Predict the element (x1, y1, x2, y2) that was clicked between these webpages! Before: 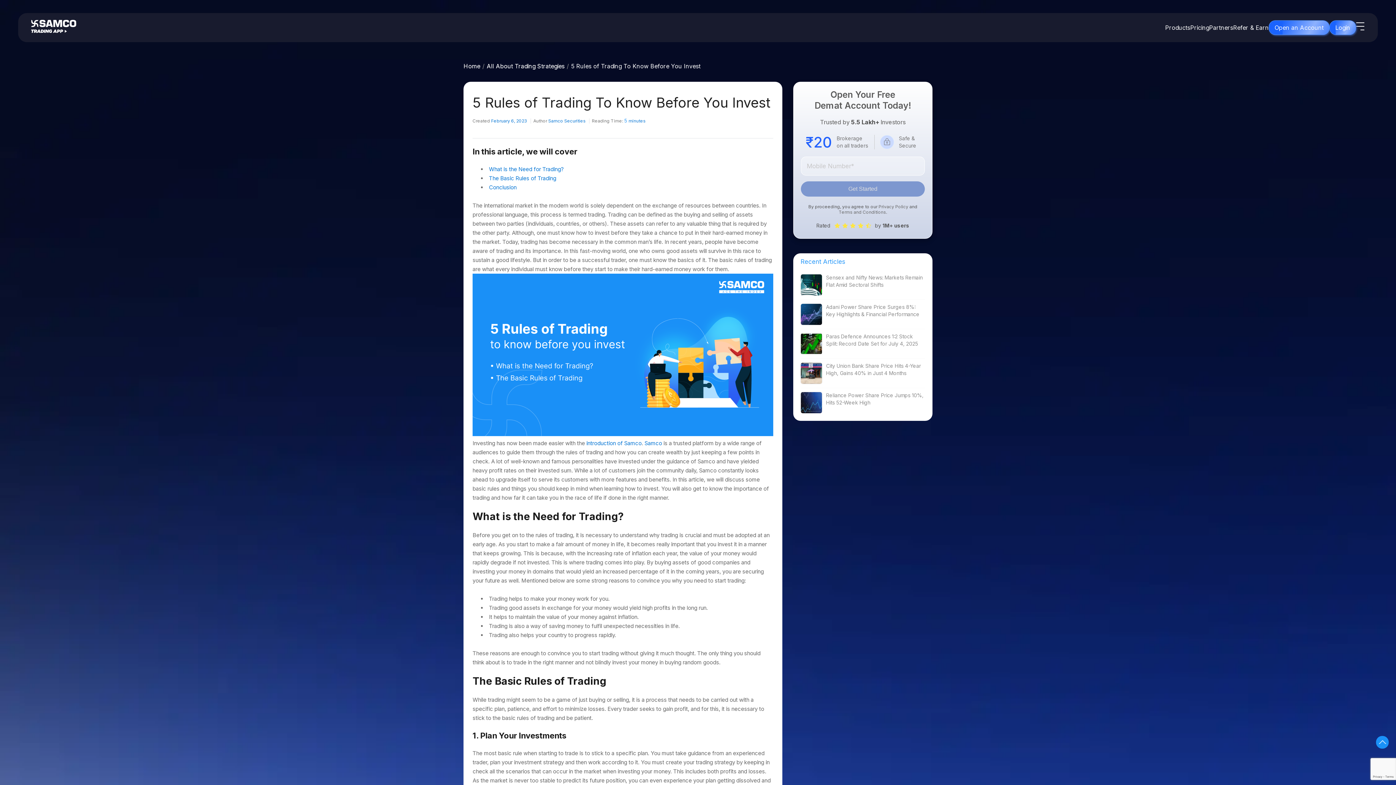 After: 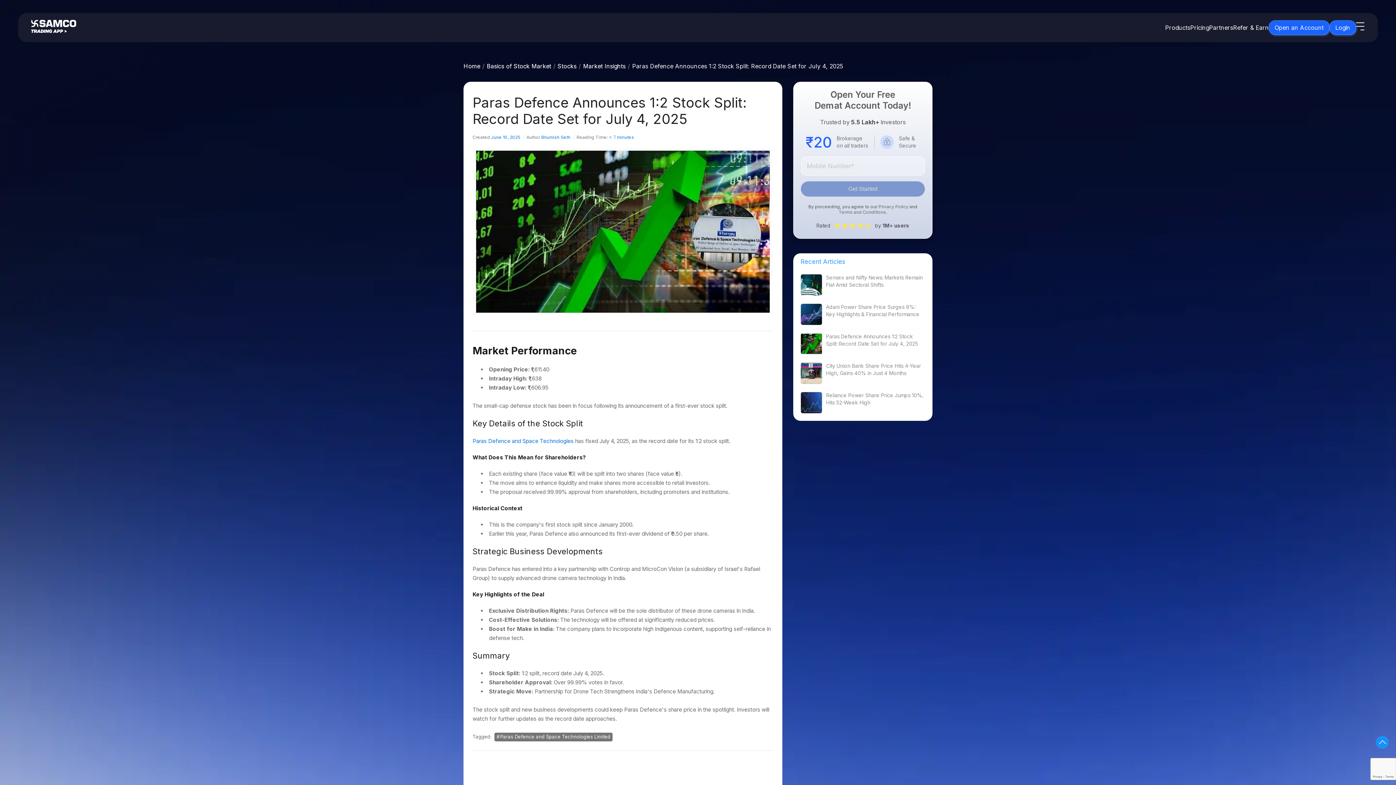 Action: bbox: (800, 333, 822, 354)